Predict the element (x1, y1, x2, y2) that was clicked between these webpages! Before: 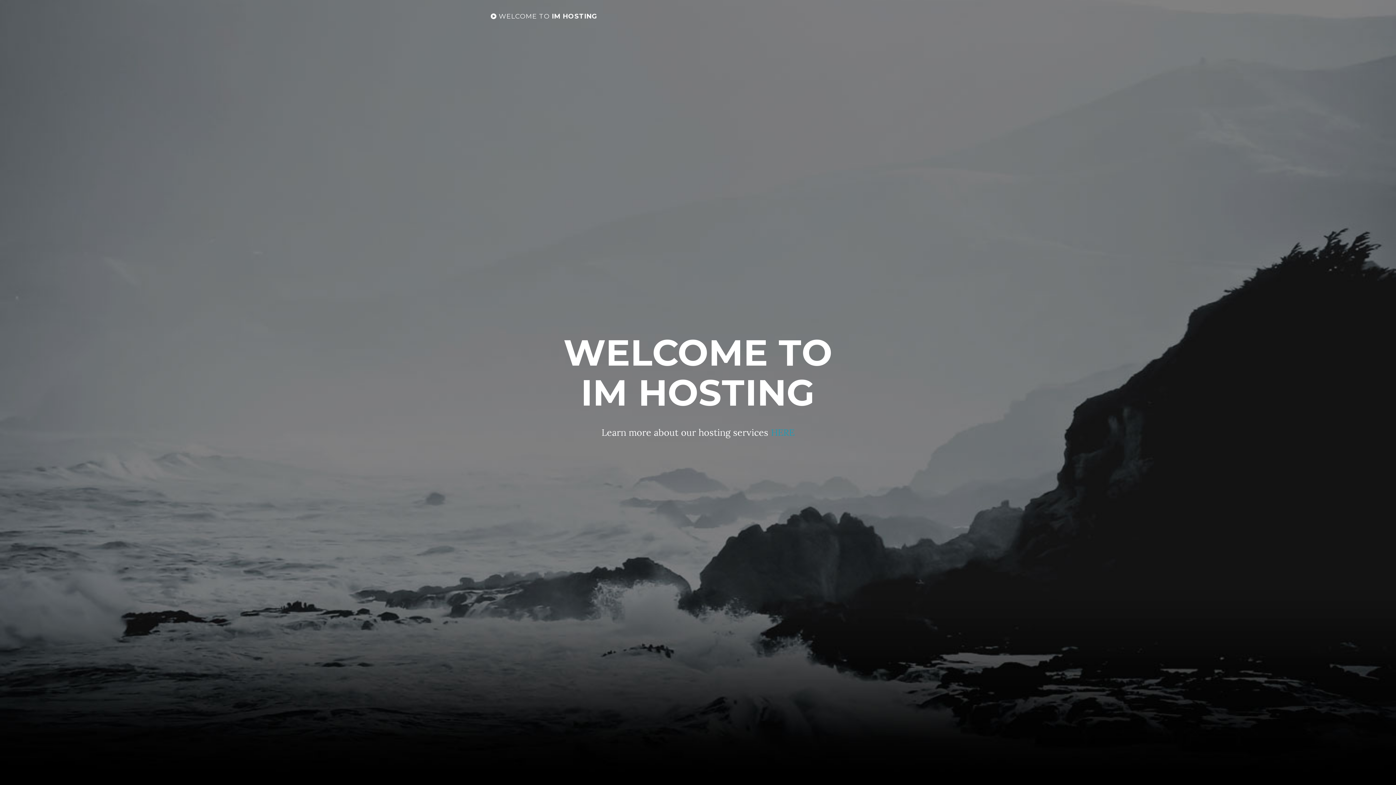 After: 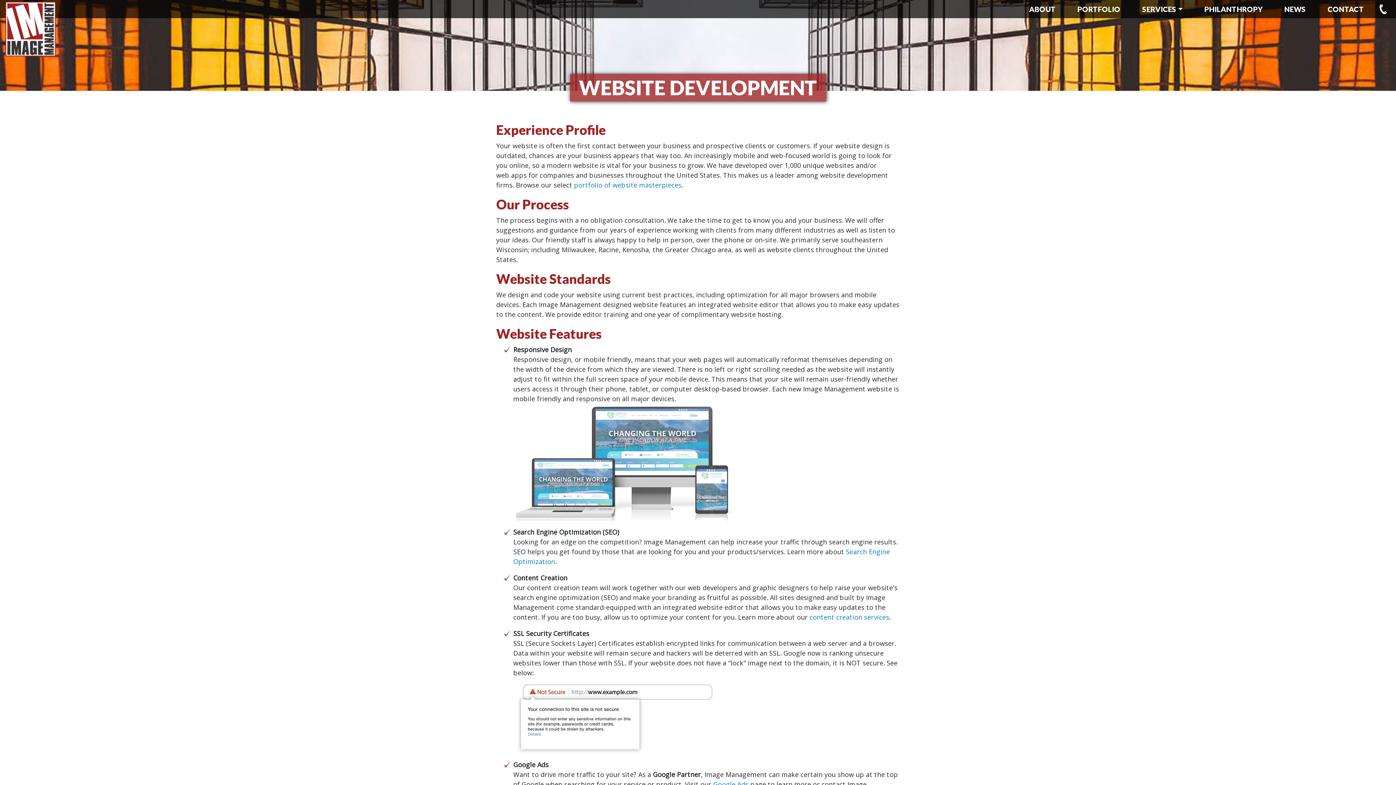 Action: bbox: (771, 426, 794, 438) label: HERE